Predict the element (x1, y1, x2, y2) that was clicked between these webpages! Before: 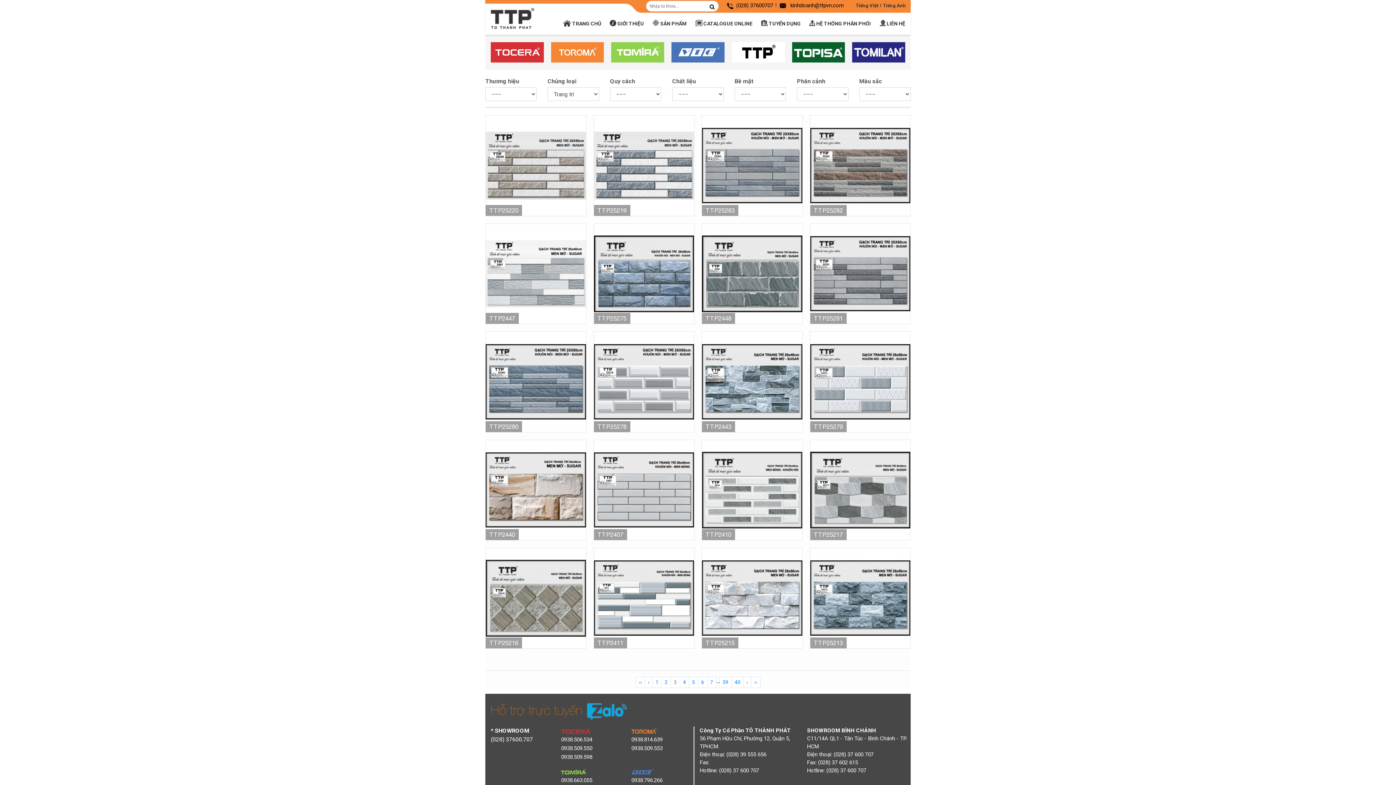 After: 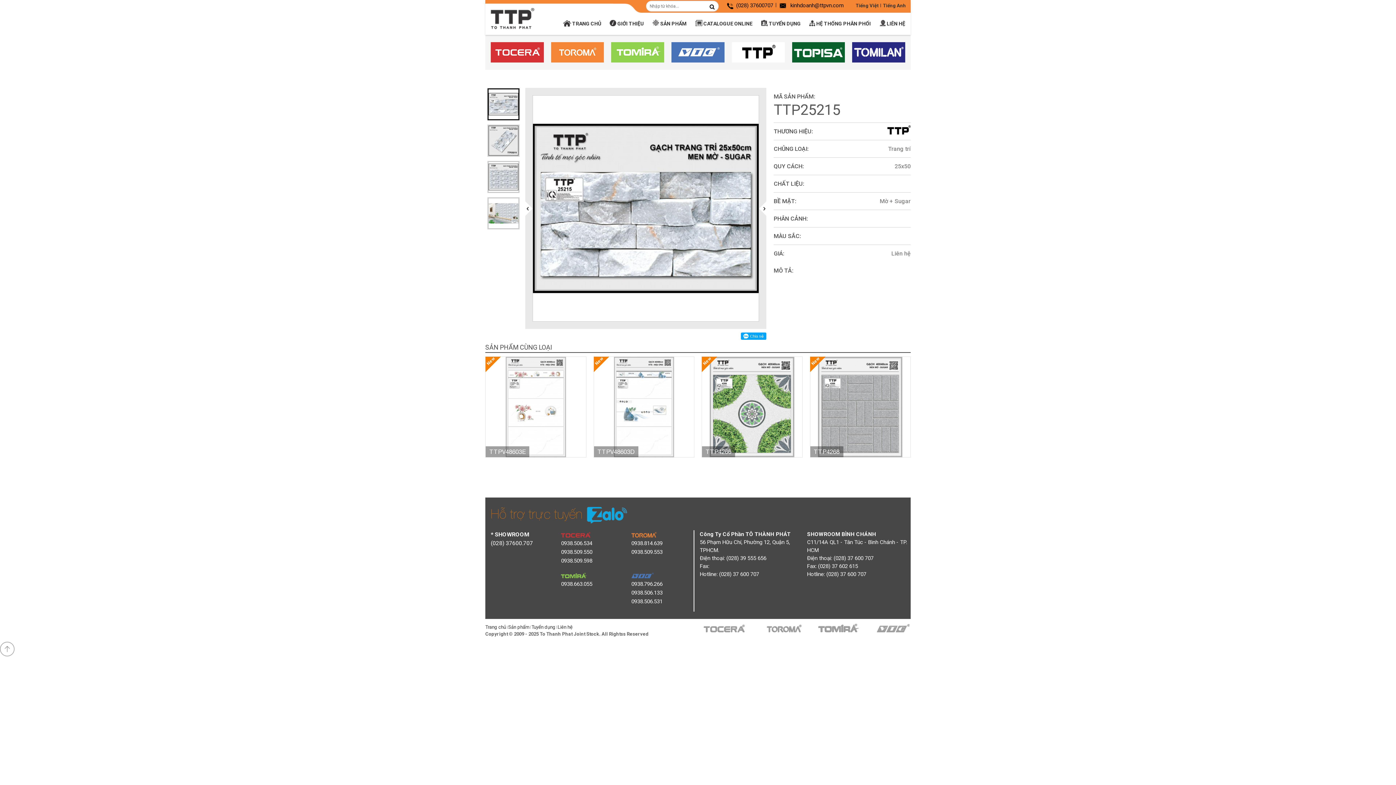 Action: bbox: (702, 594, 802, 601)